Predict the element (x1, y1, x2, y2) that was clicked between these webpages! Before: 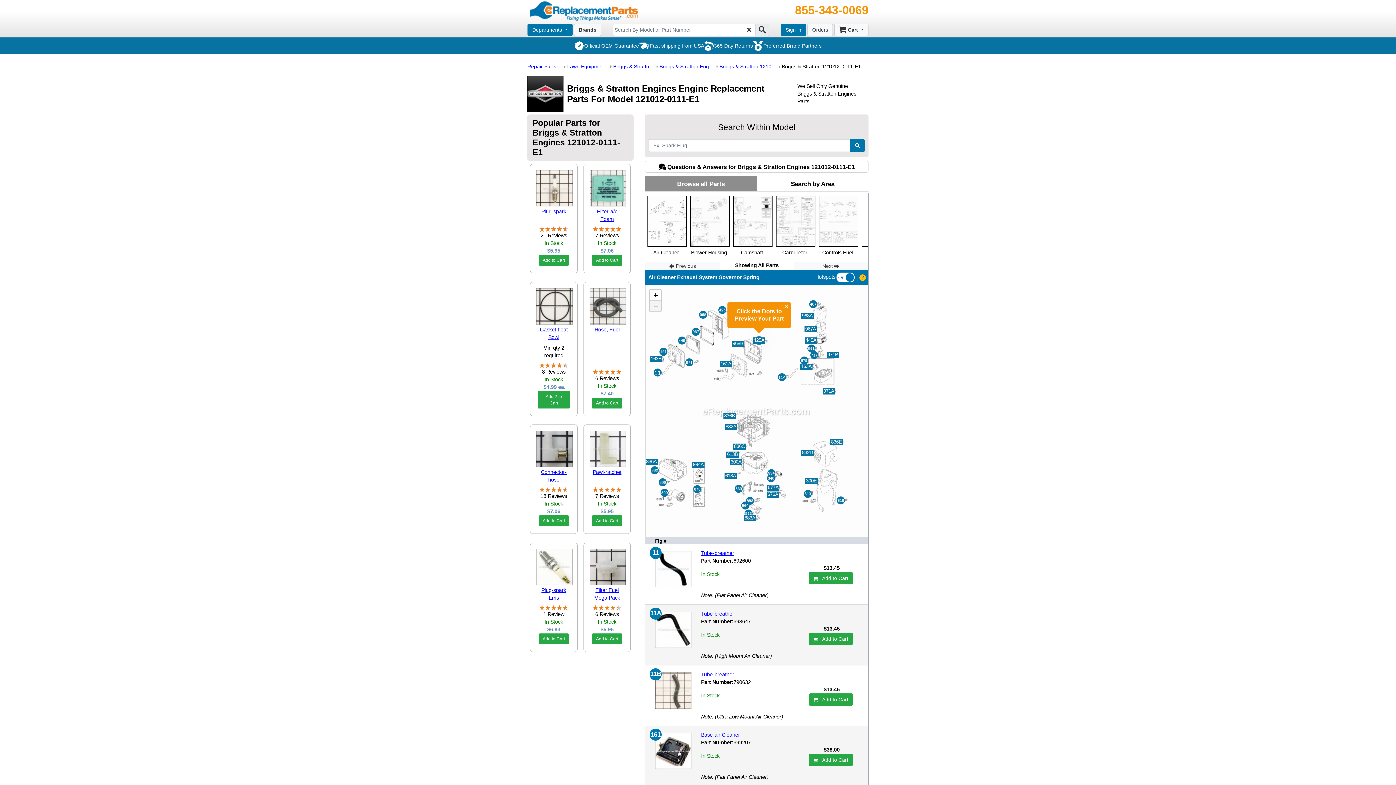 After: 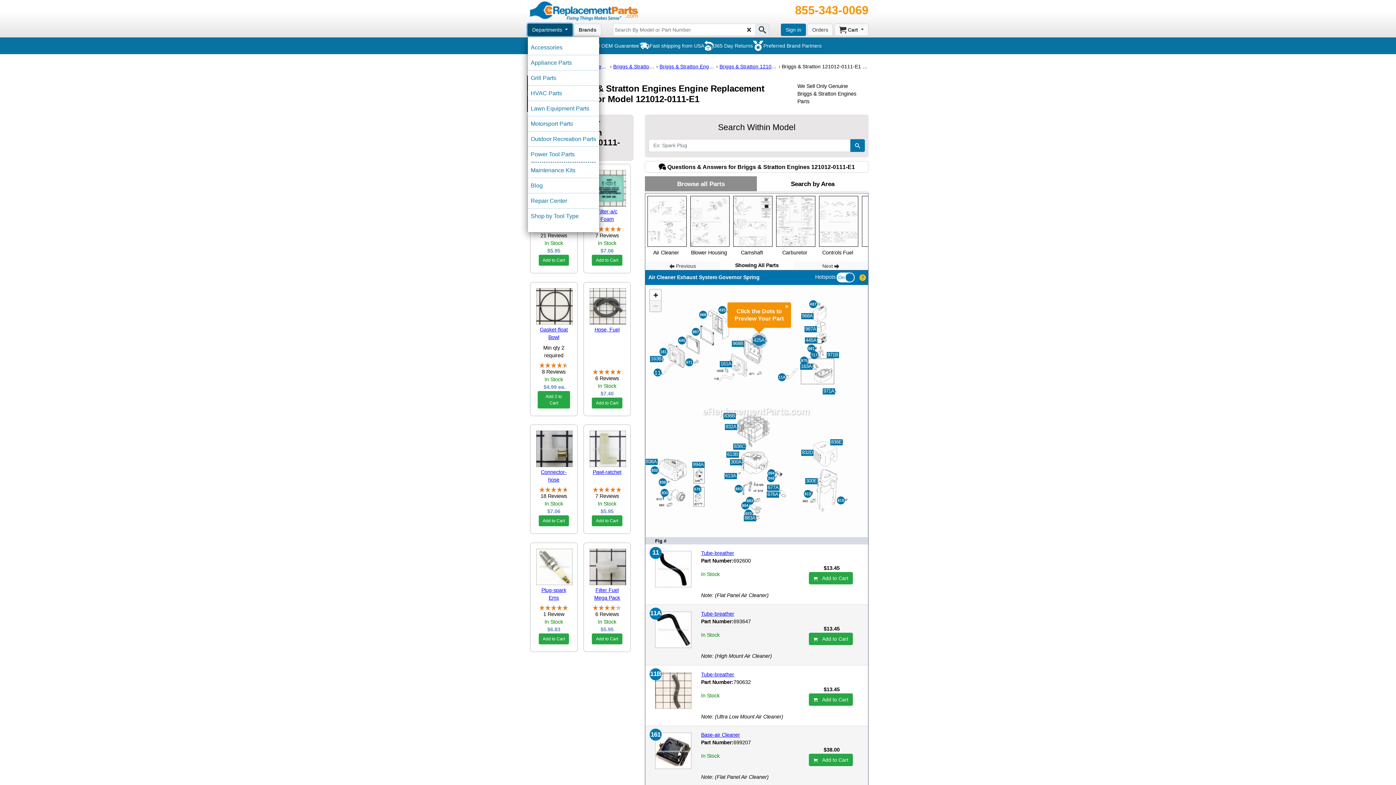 Action: bbox: (527, 23, 572, 35) label: Departments 